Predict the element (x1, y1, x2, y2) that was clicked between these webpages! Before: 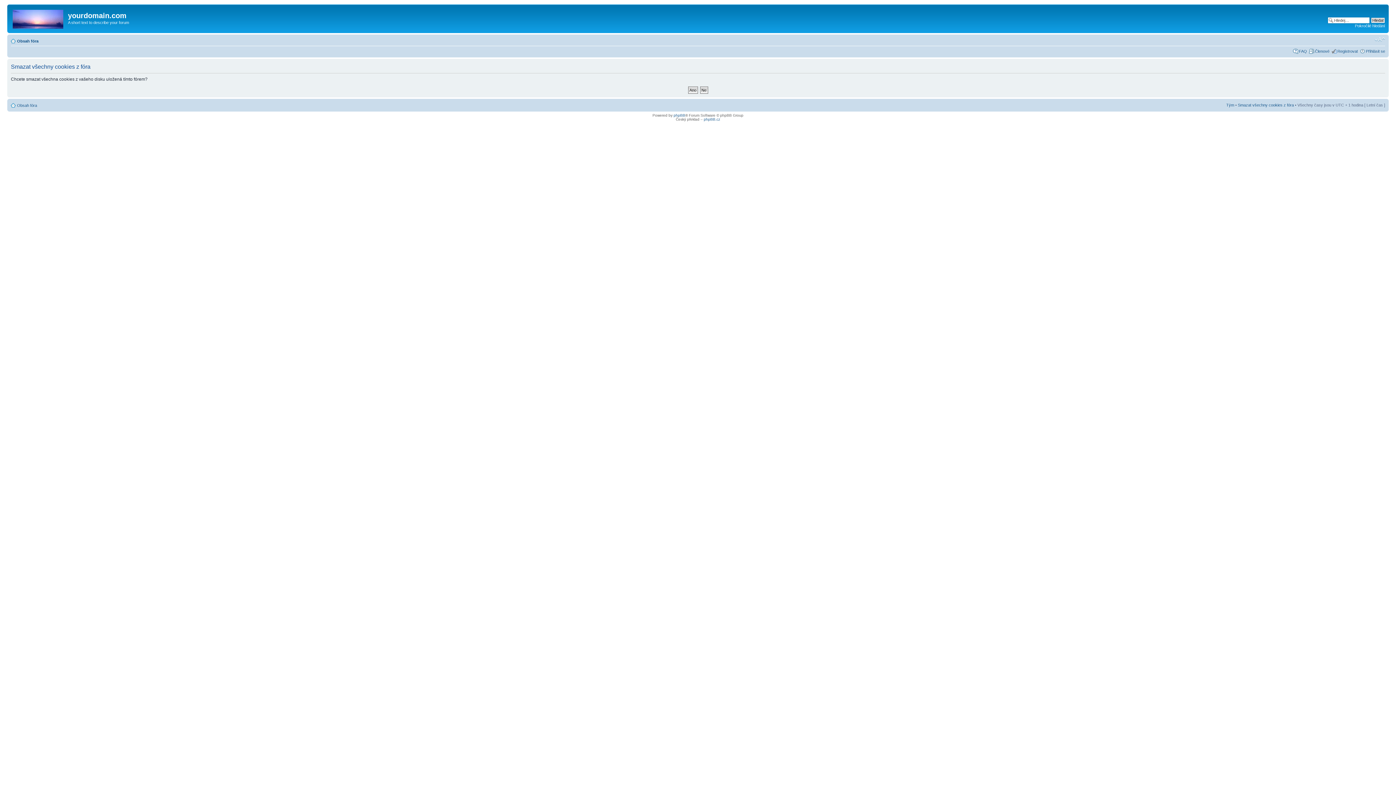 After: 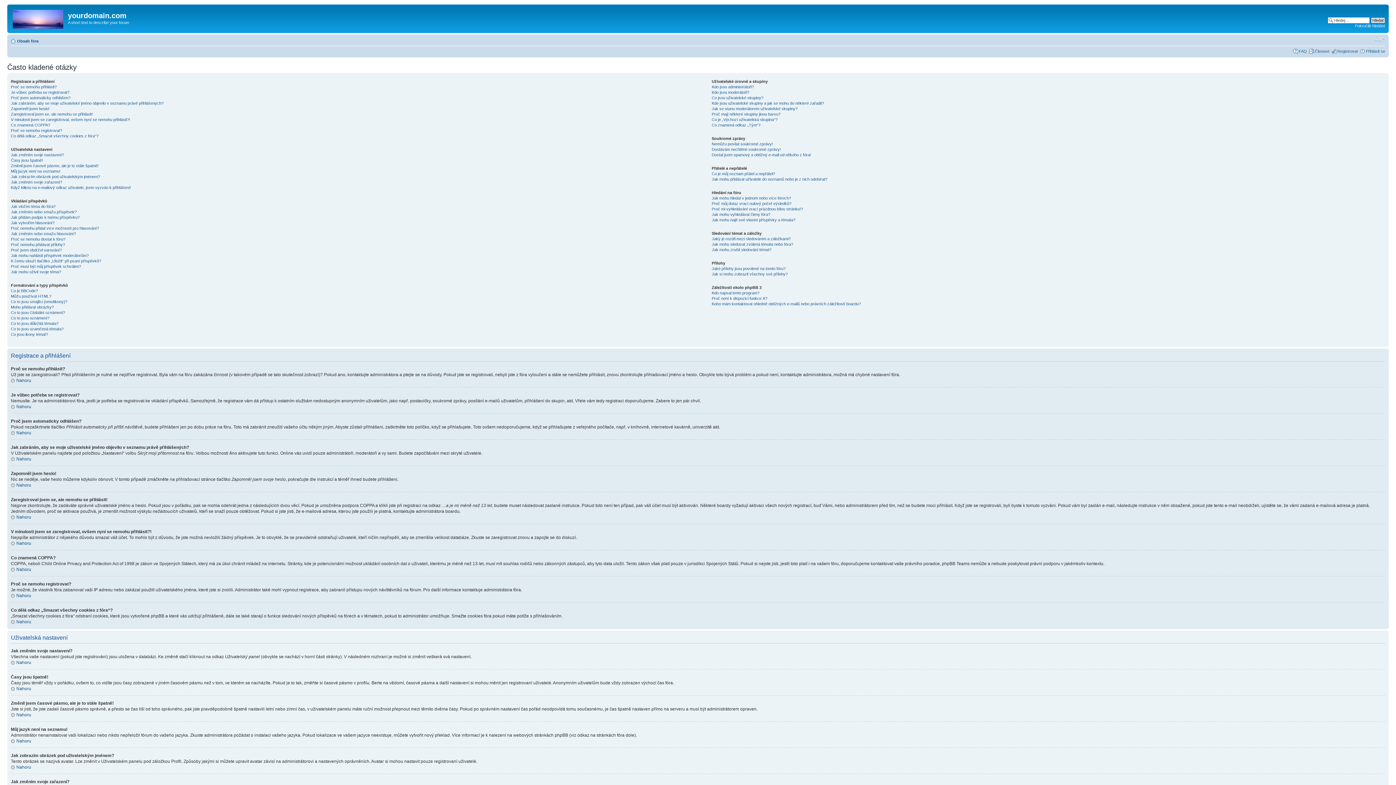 Action: bbox: (1299, 48, 1307, 53) label: FAQ